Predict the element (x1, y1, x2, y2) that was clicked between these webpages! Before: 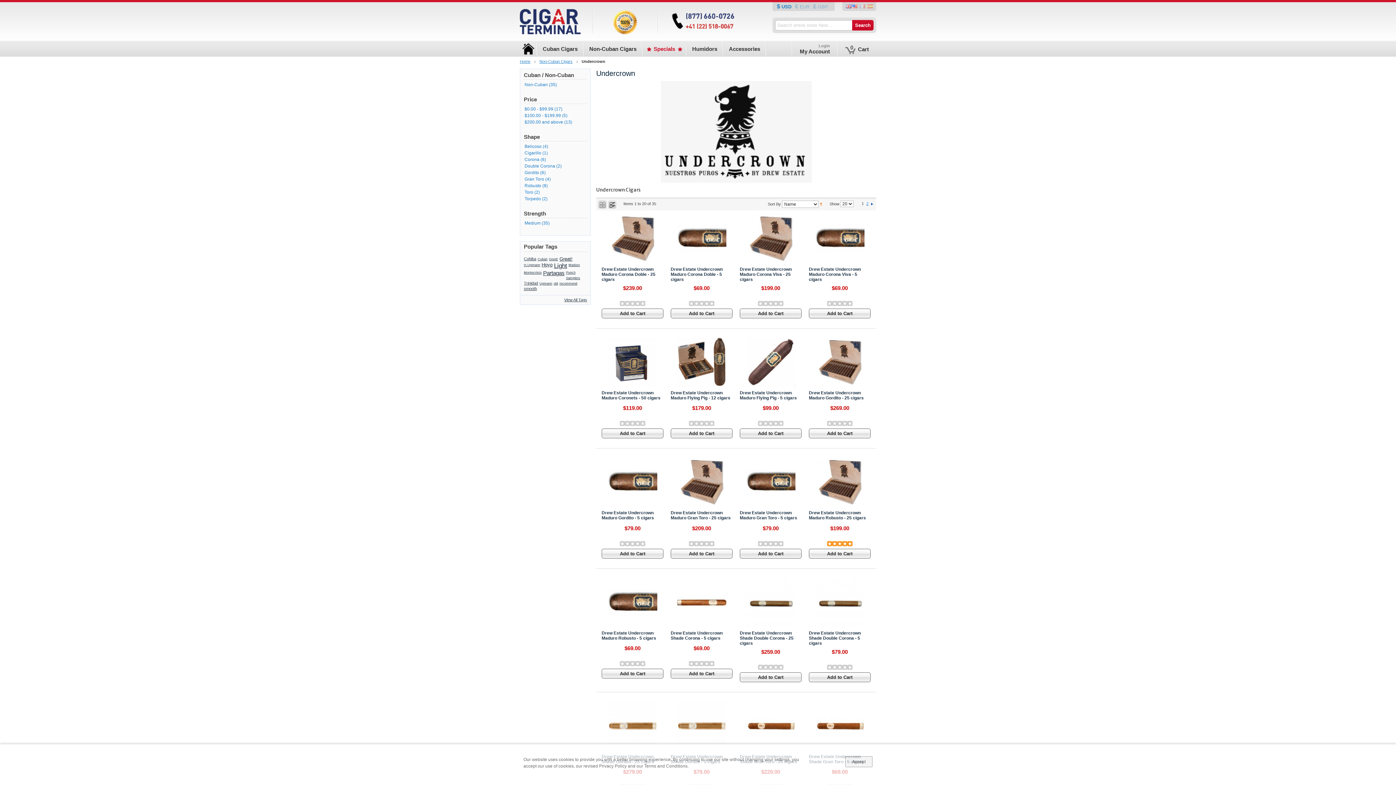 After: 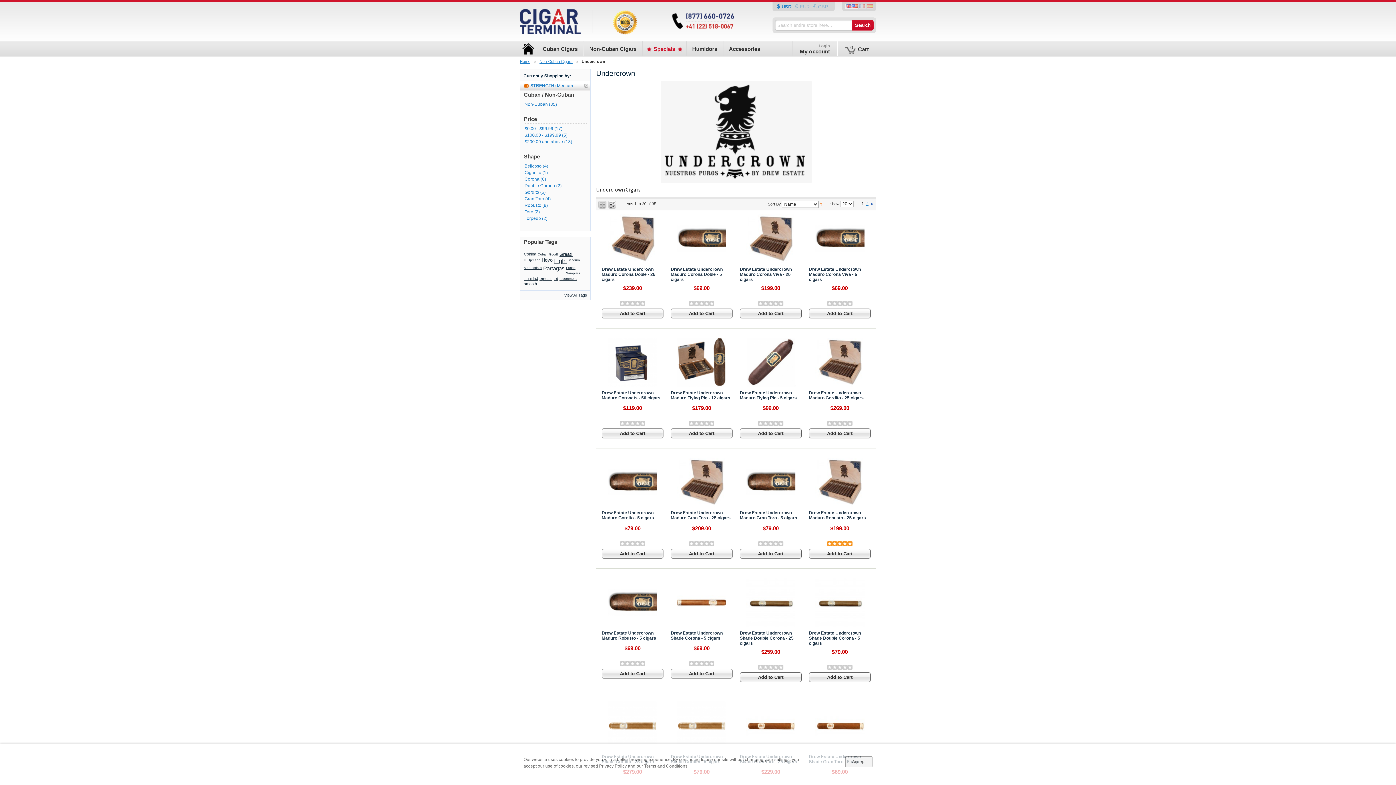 Action: bbox: (524, 220, 540, 225) label: Medium